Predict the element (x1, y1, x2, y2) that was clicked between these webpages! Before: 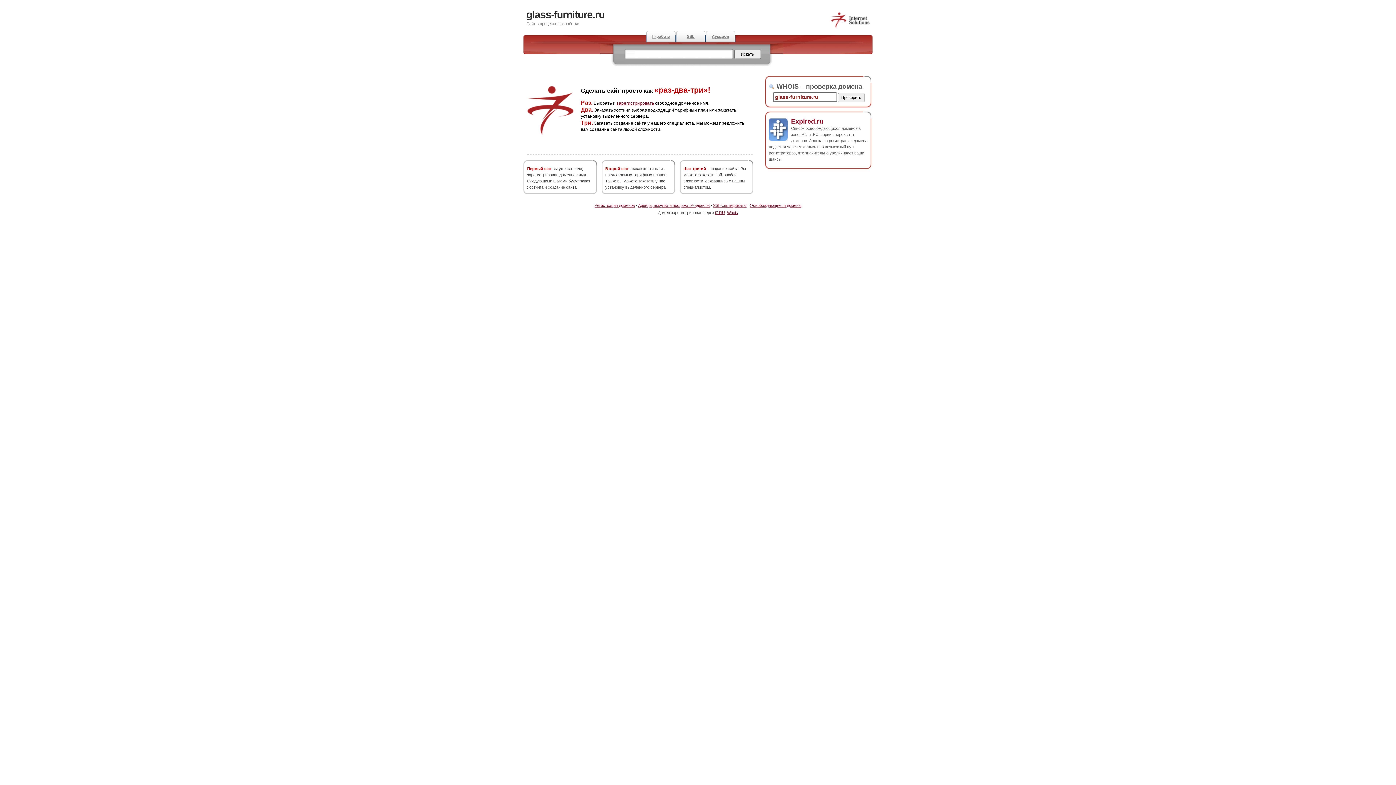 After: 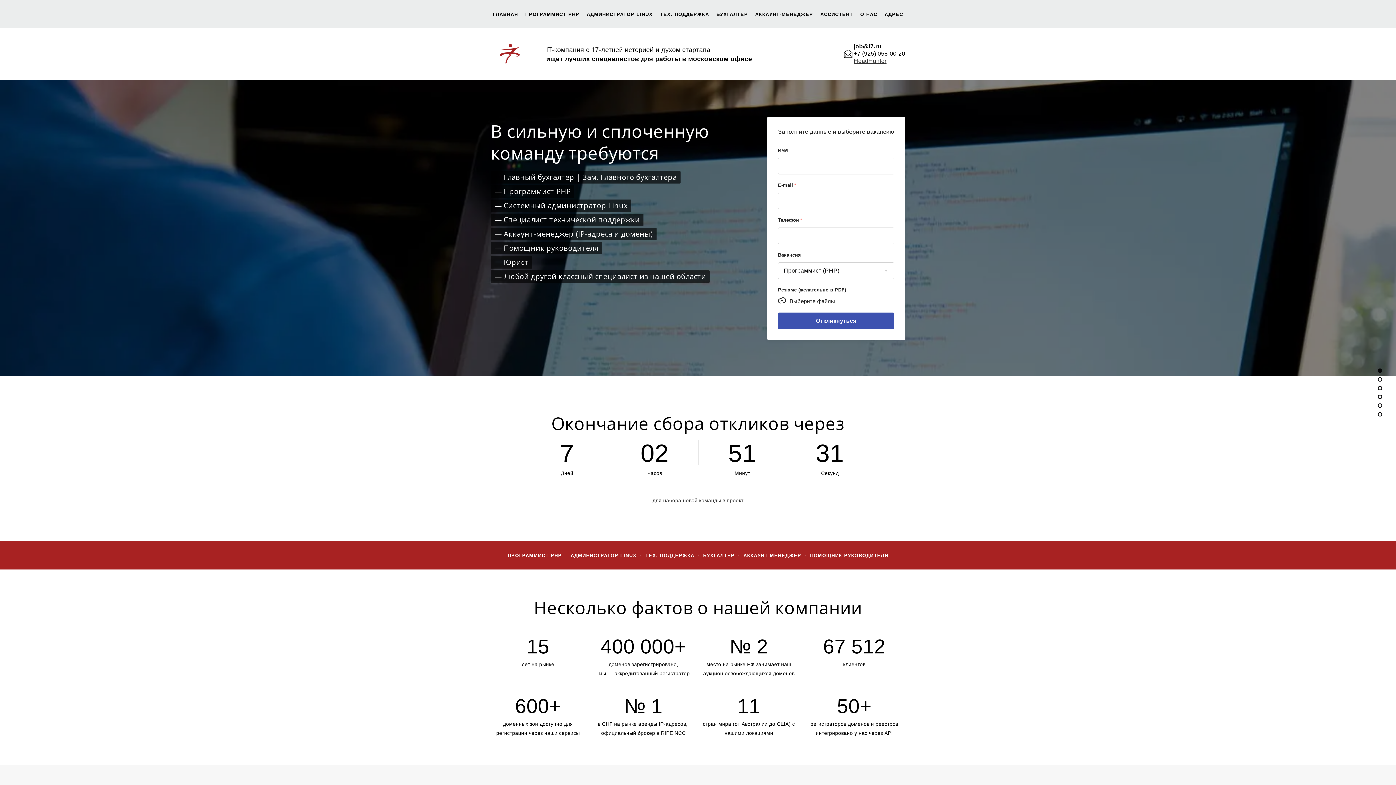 Action: bbox: (646, 30, 676, 42) label: IT-работа